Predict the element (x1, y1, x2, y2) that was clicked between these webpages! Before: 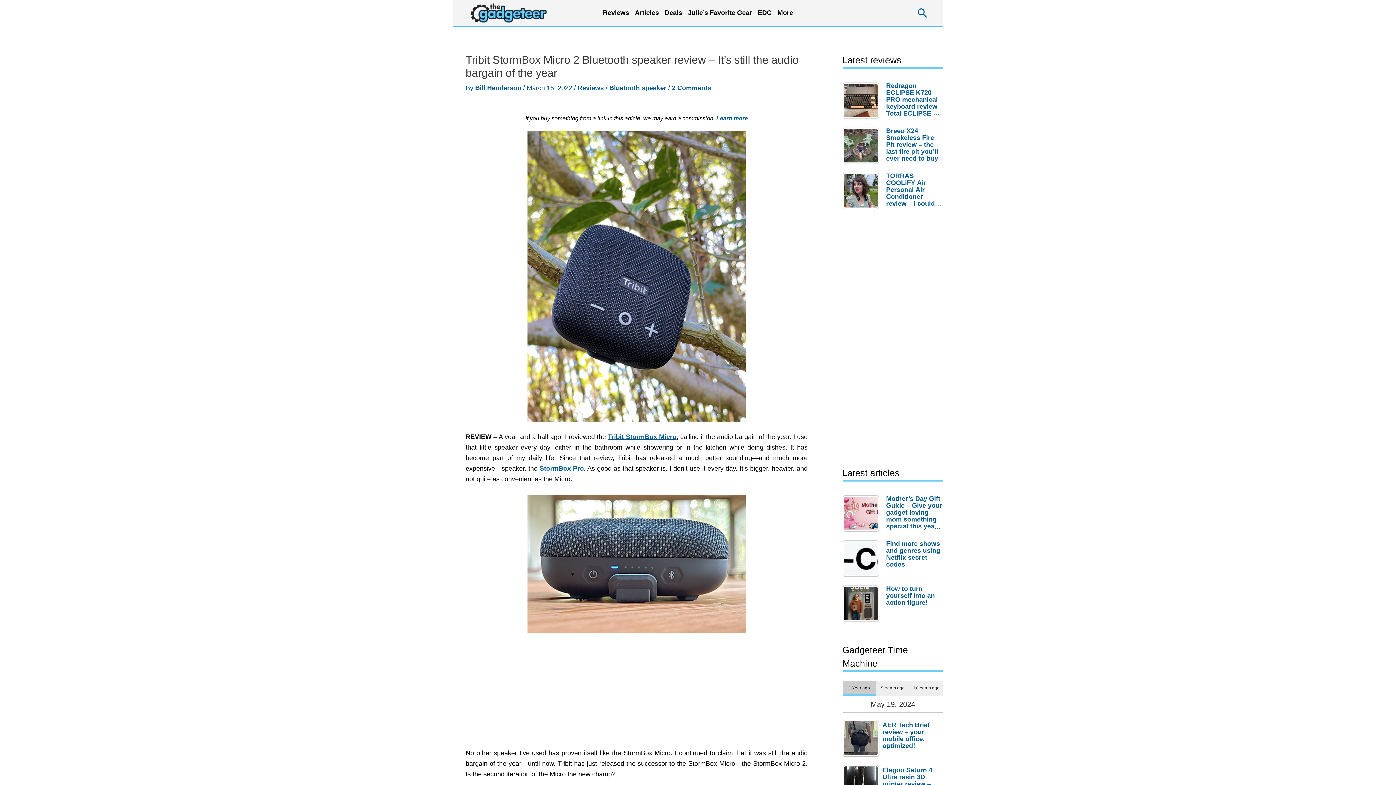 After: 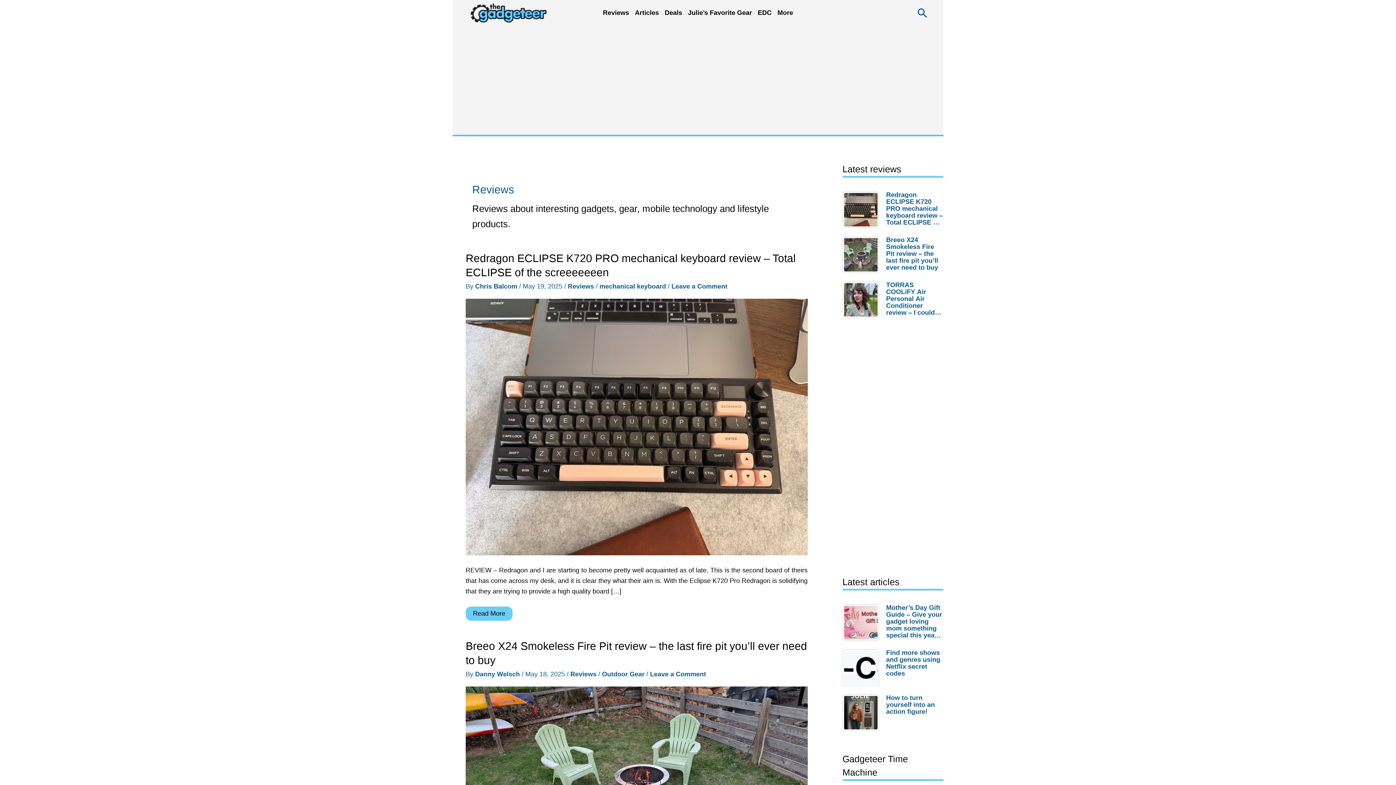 Action: bbox: (577, 84, 604, 91) label: Reviews